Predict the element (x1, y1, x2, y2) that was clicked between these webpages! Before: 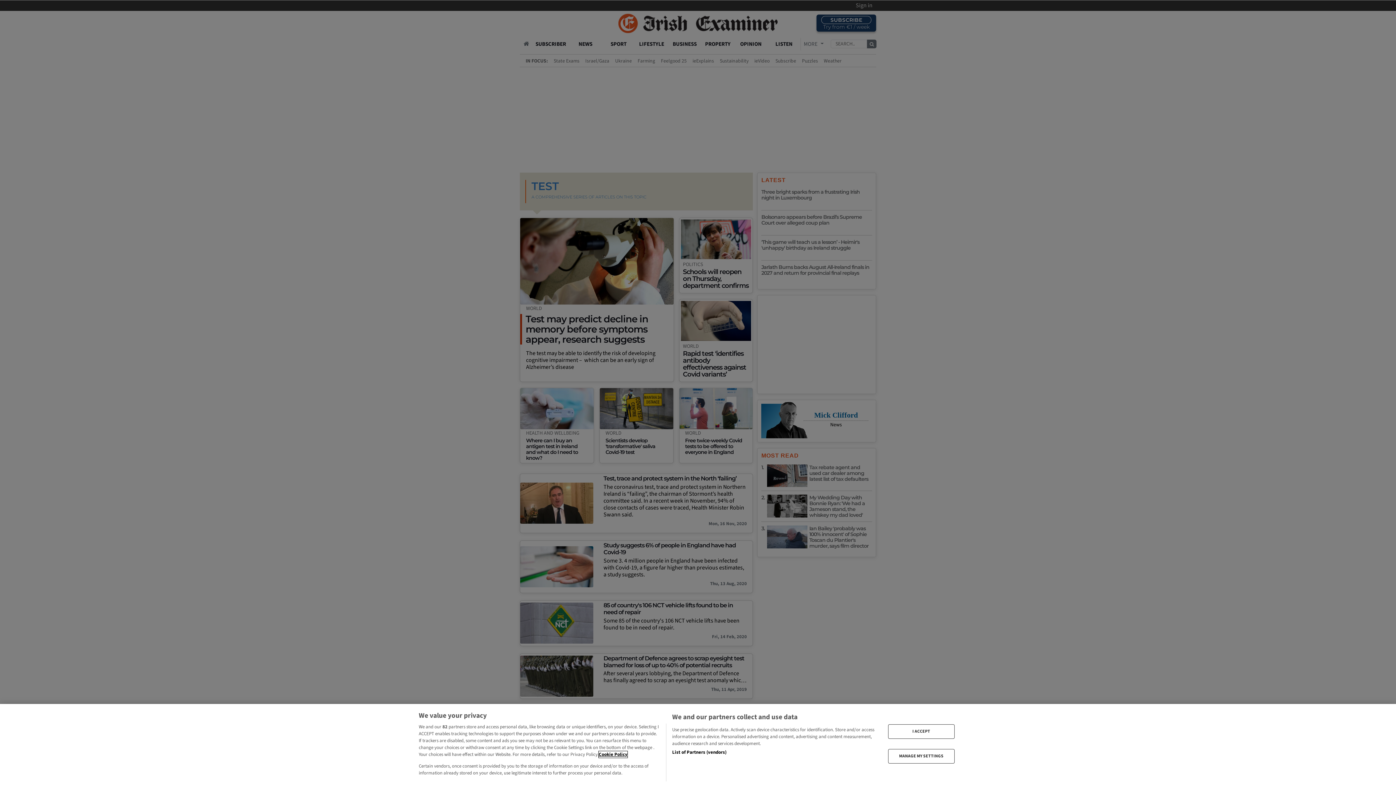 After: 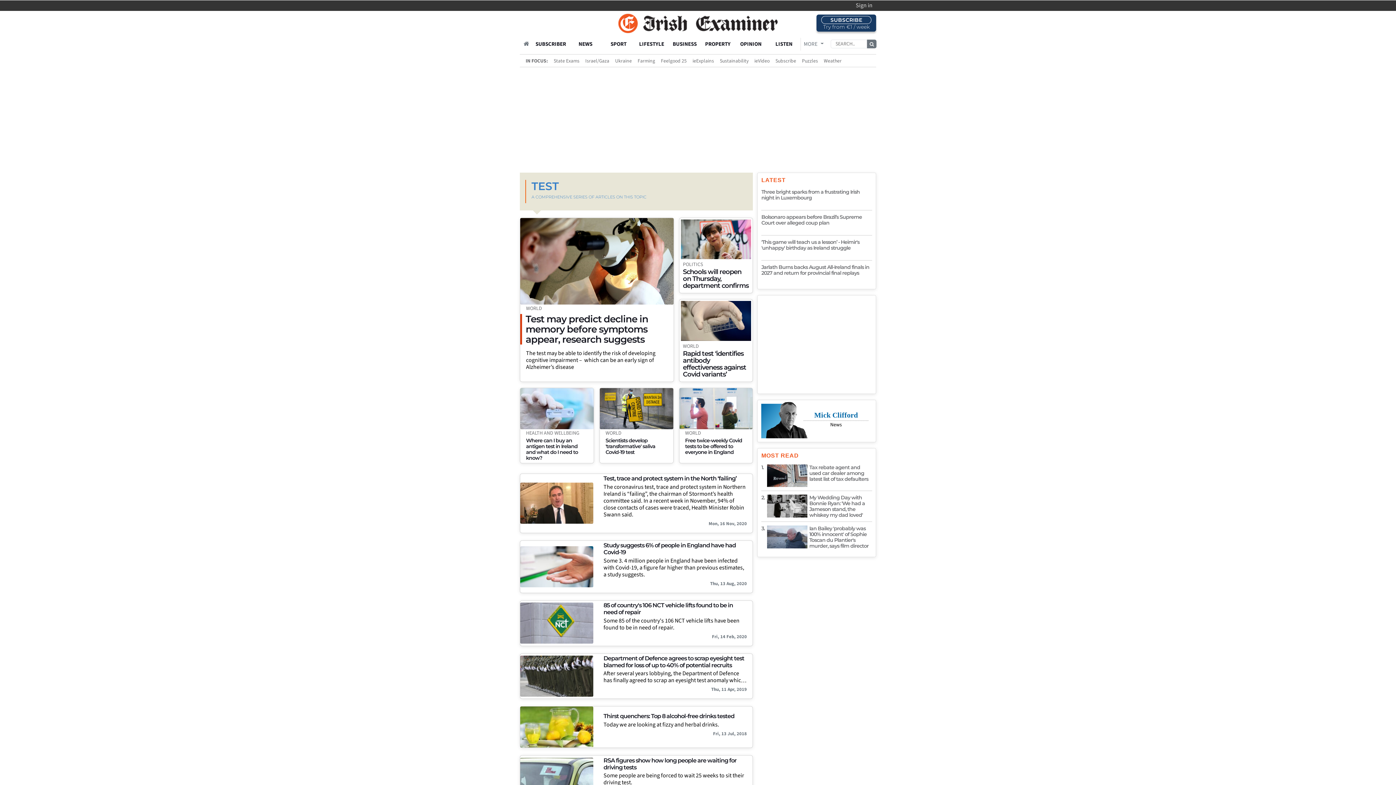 Action: label: I ACCEPT bbox: (888, 724, 954, 739)